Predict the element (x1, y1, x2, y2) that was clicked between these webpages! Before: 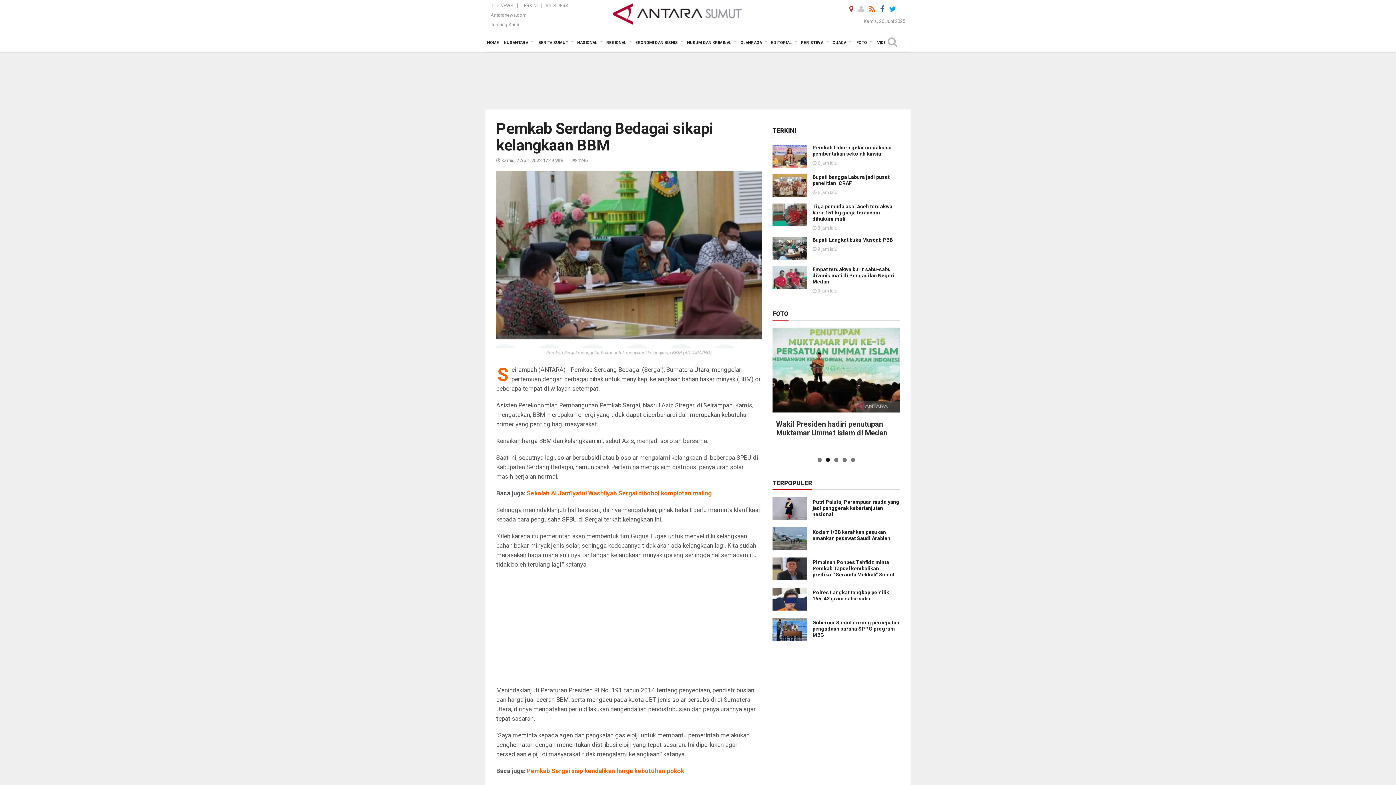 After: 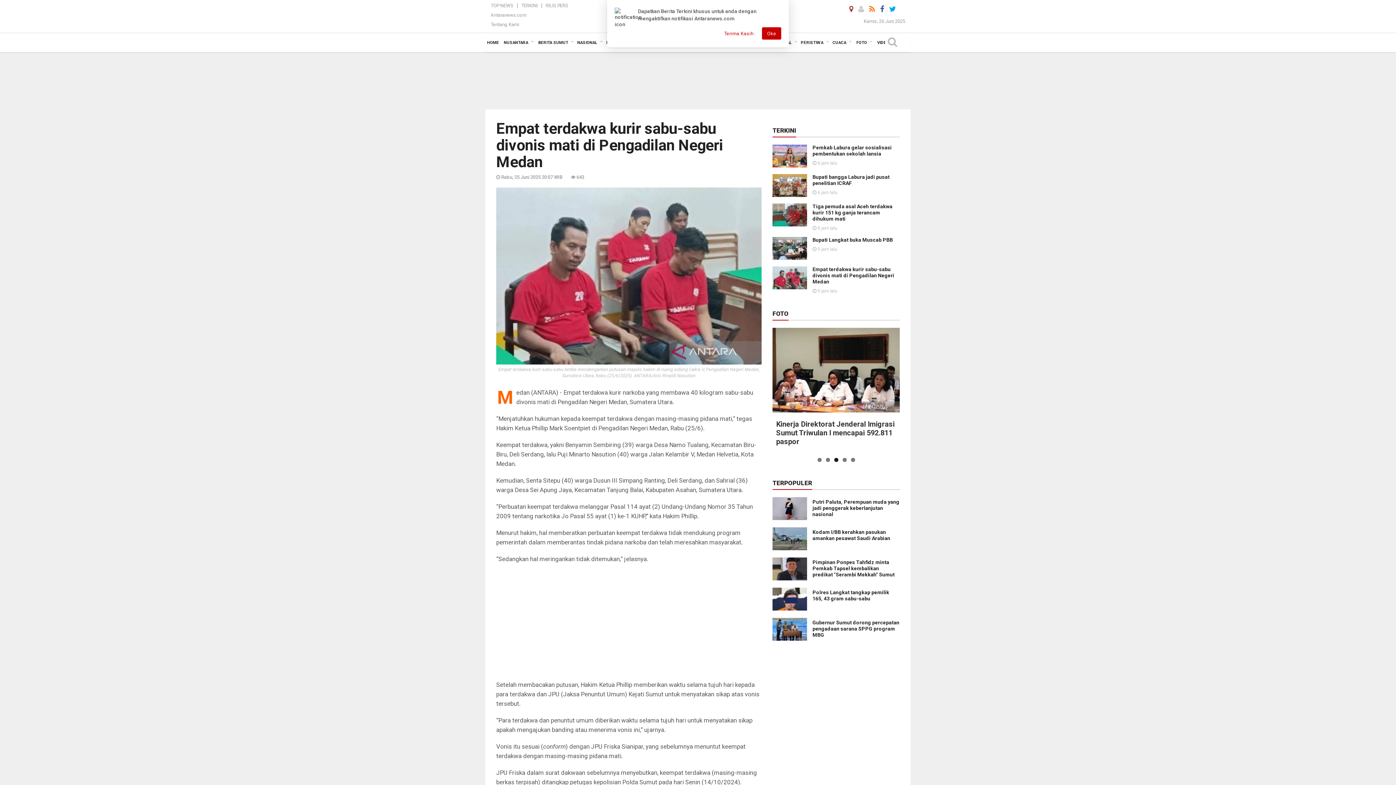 Action: label: Empat terdakwa kurir sabu-sabu divonis mati di Pengadilan Negeri Medan bbox: (812, 266, 894, 284)